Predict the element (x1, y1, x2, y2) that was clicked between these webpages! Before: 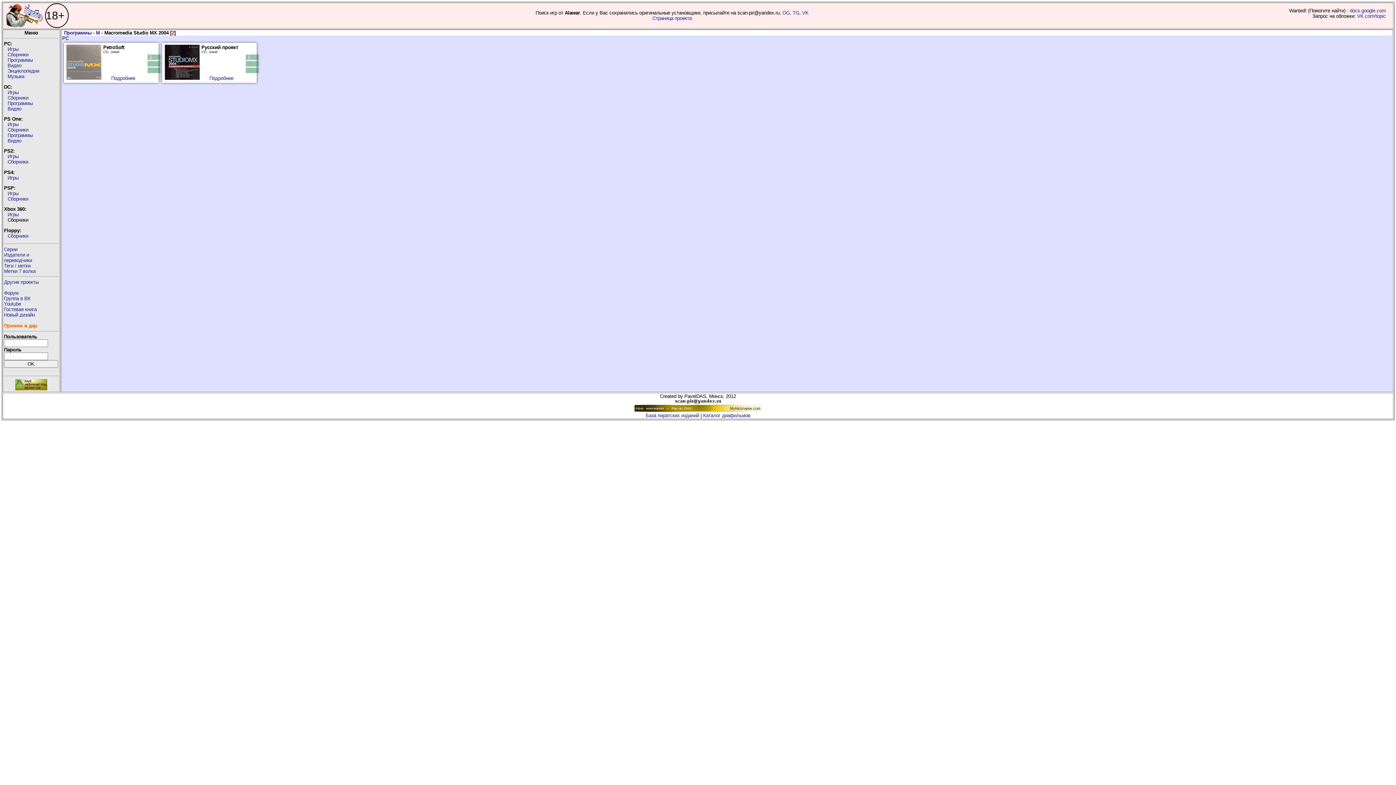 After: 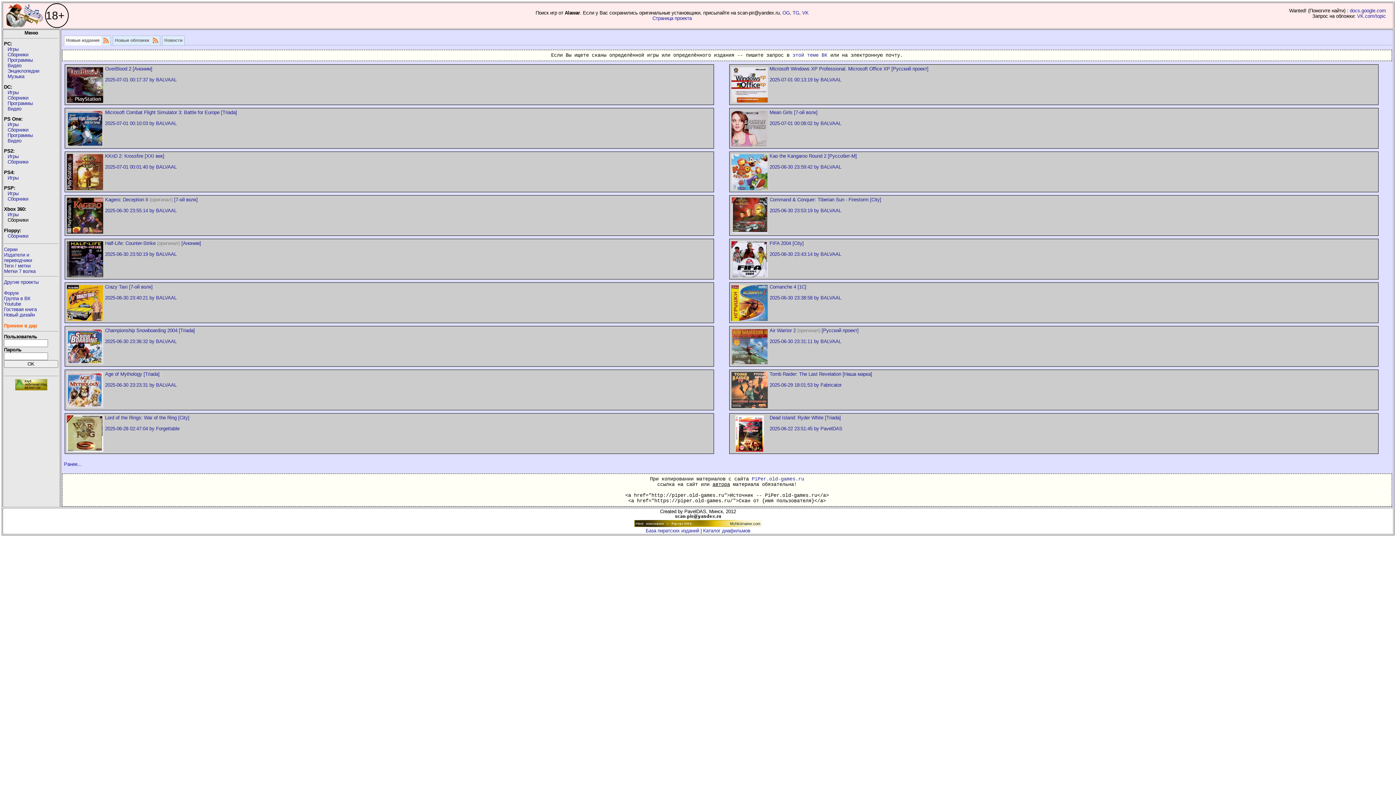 Action: bbox: (4, 3, 45, 27)